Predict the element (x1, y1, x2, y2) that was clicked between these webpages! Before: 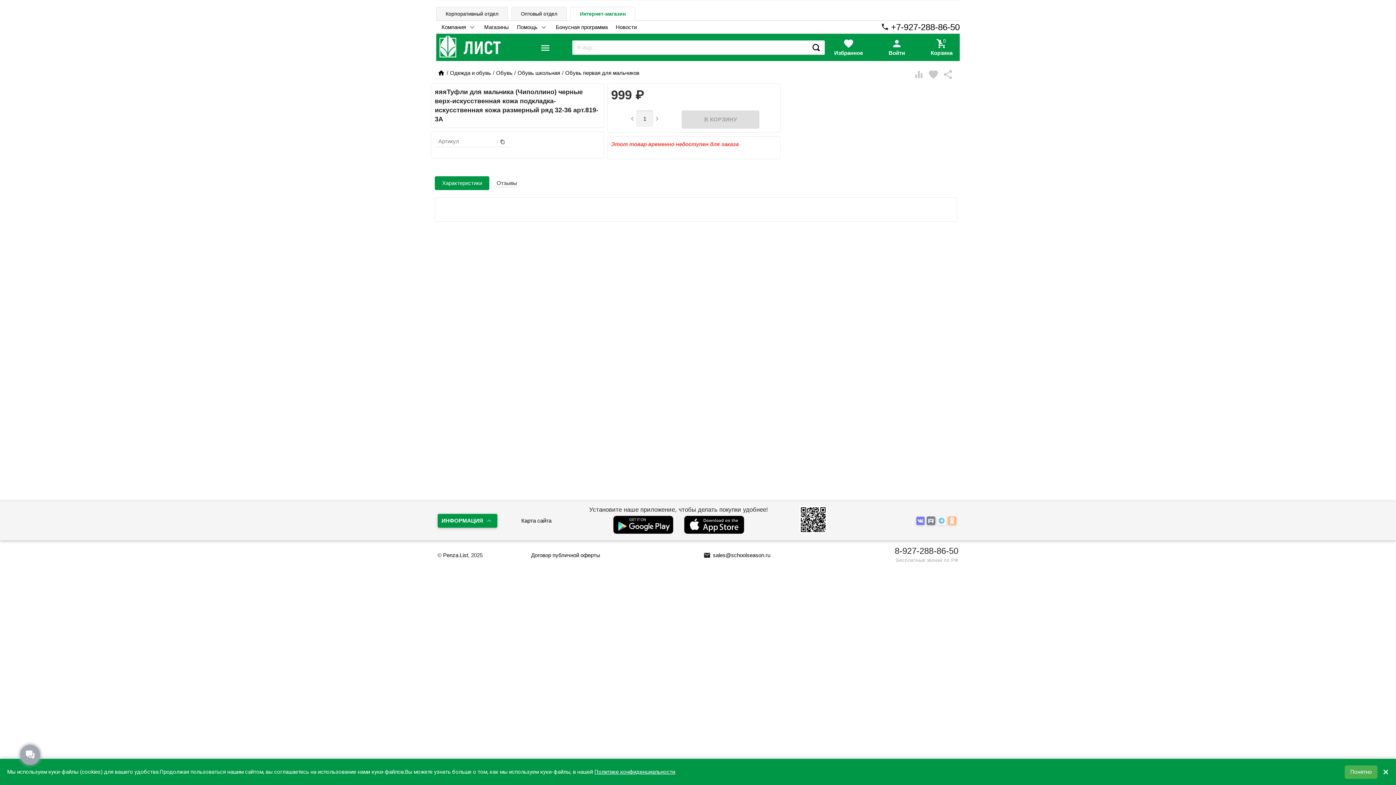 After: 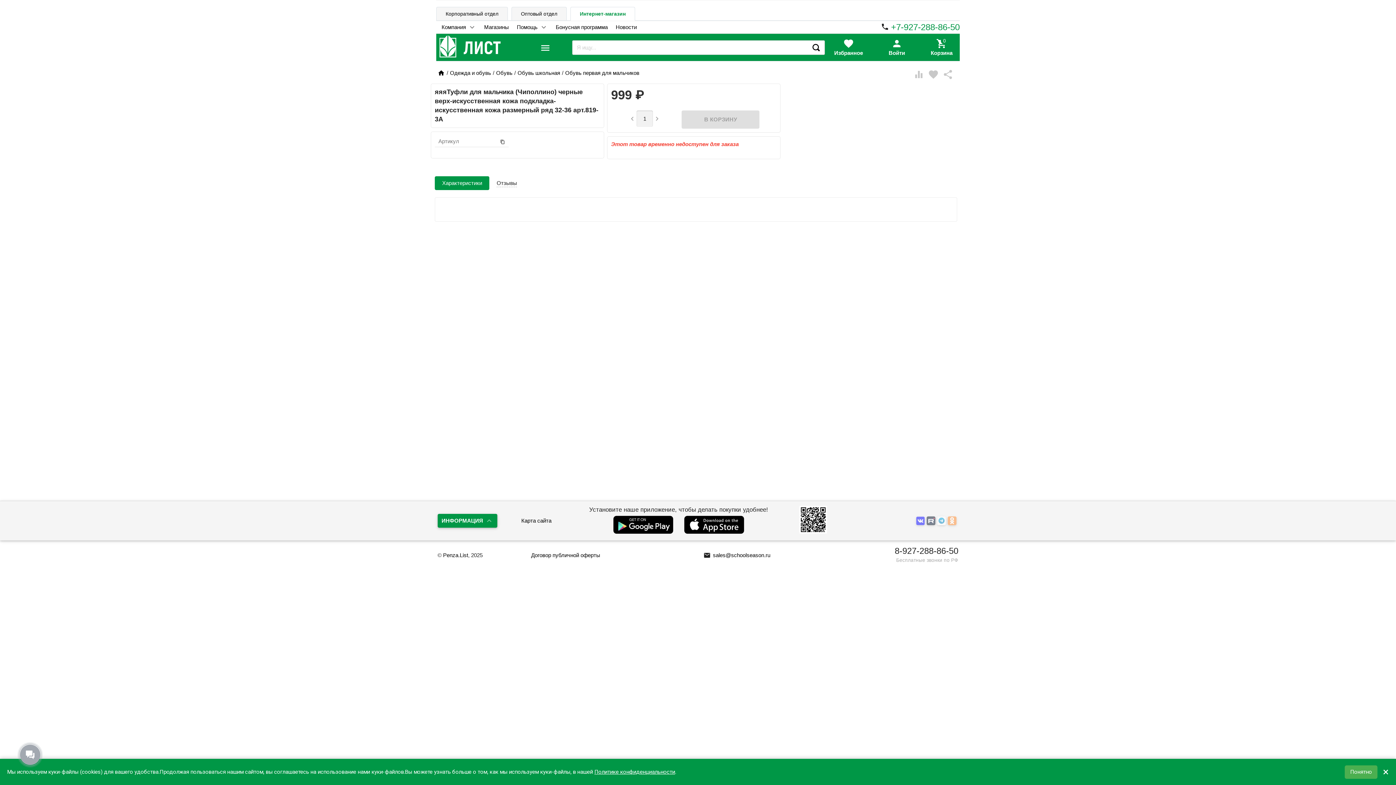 Action: label: +7-927-288-86-50 bbox: (891, 25, 960, 31)